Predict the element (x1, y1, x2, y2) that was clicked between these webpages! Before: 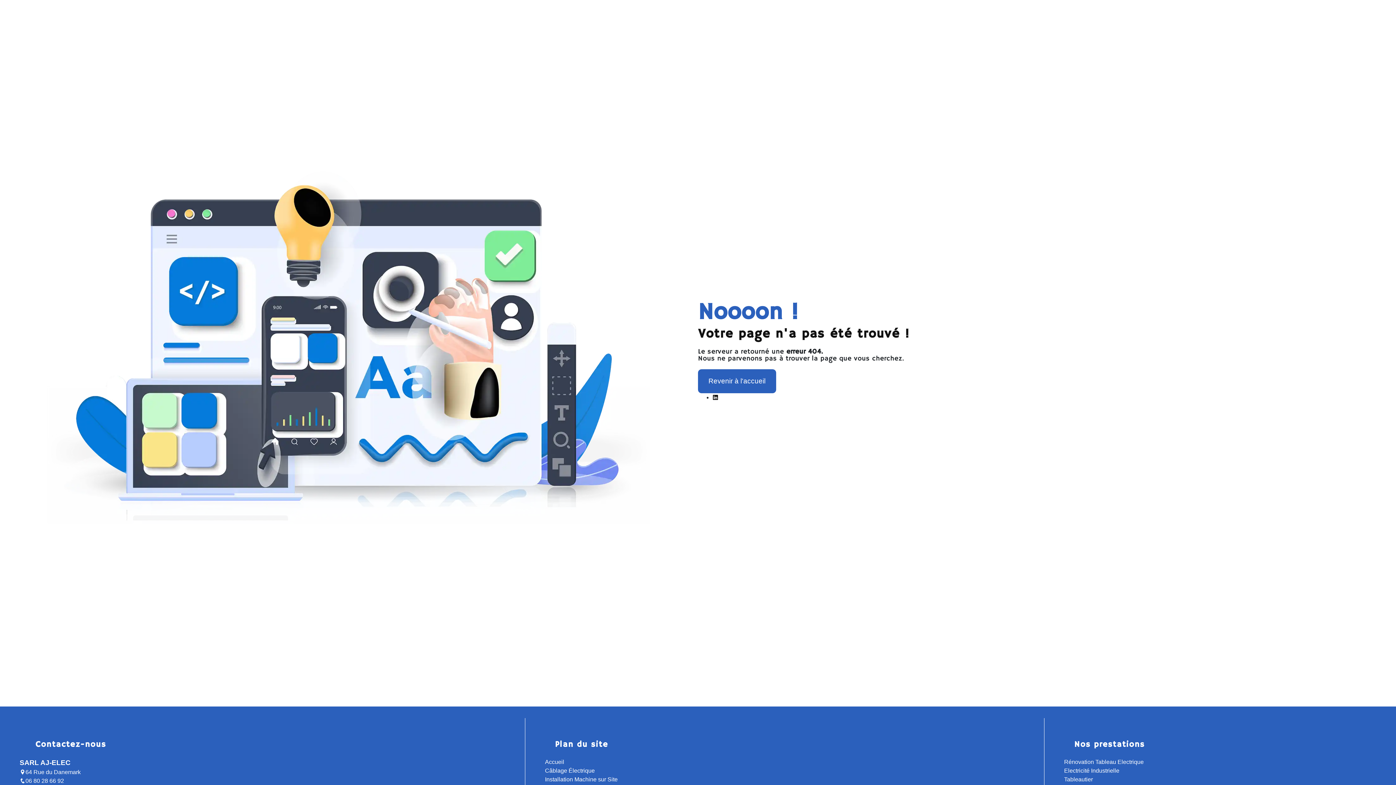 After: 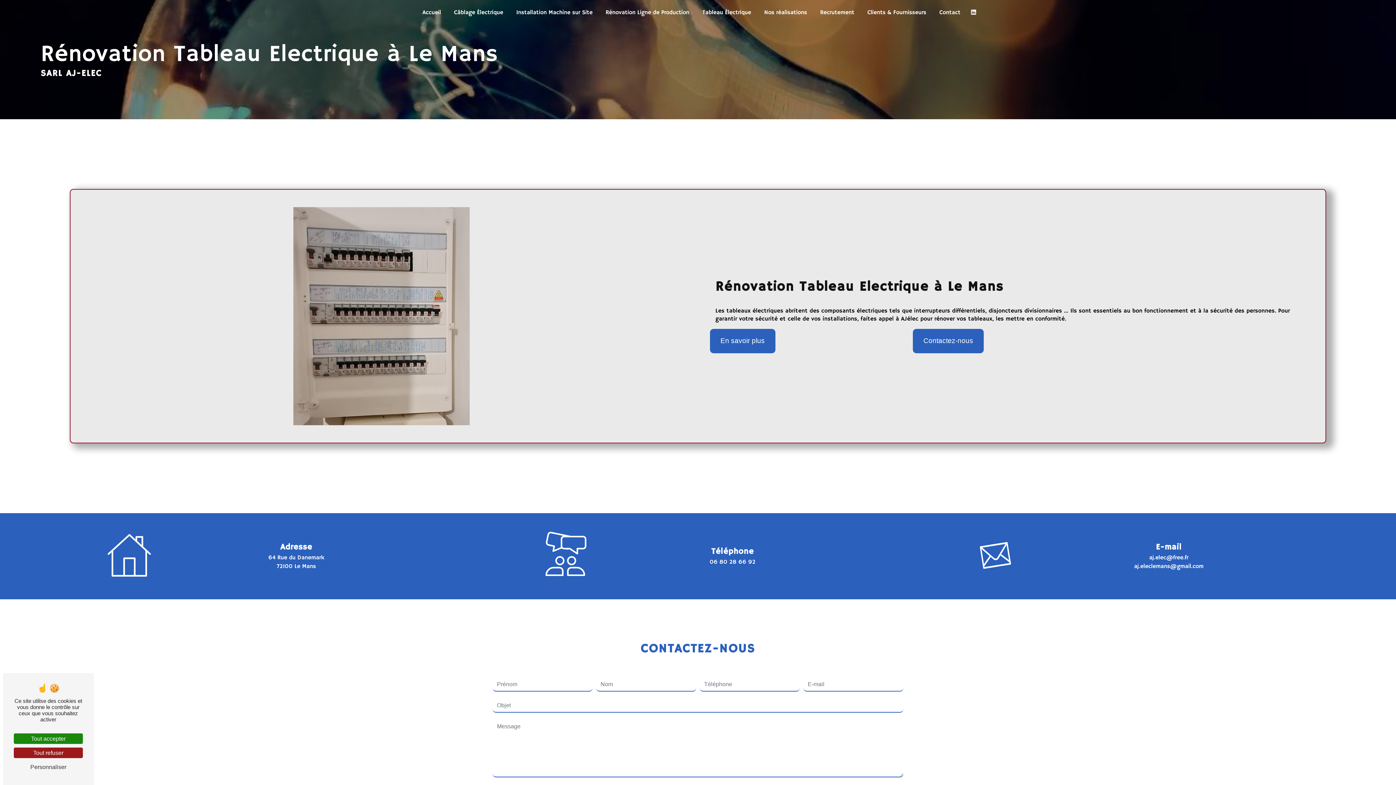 Action: label: Rénovation Tableau Electrique bbox: (1064, 759, 1144, 765)